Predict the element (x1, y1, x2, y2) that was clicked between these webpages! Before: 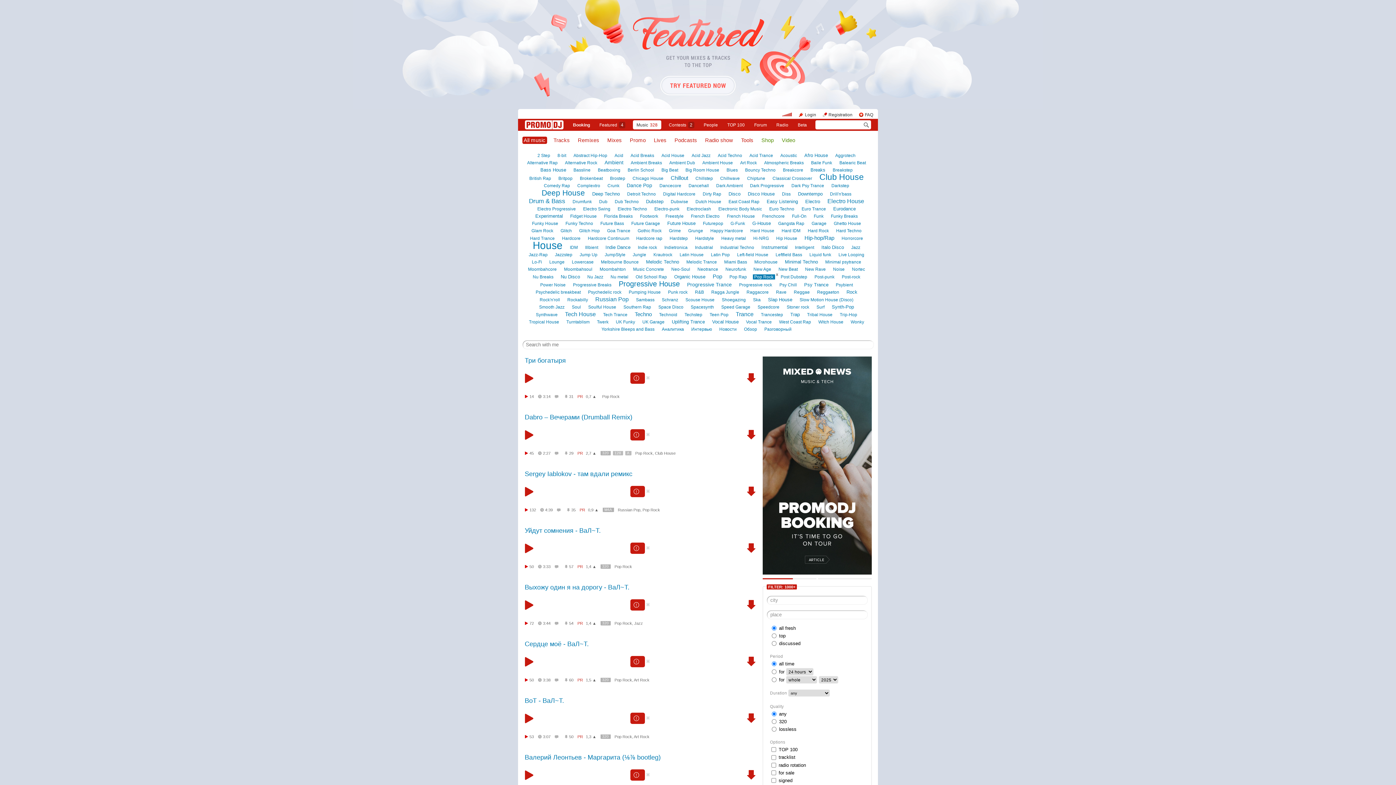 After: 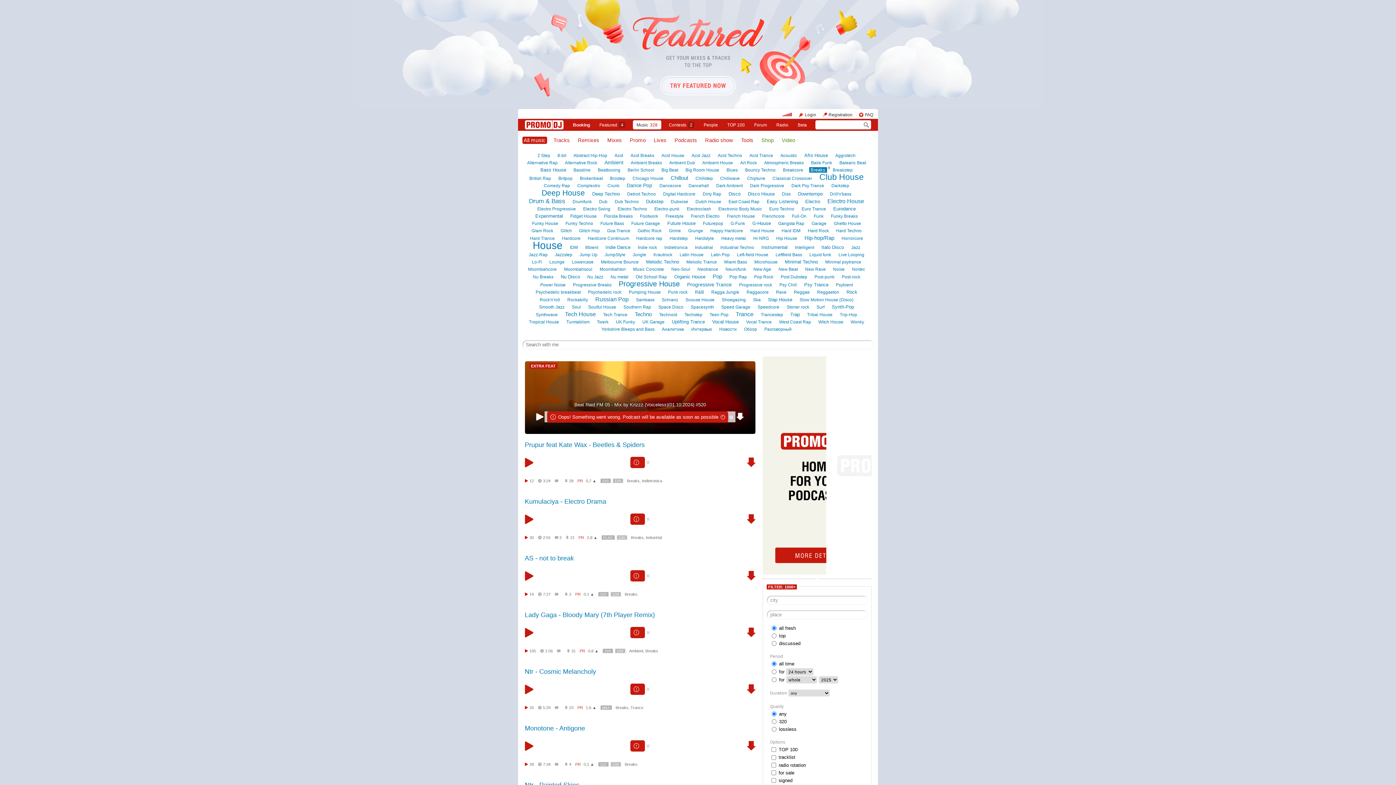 Action: label: Breaks bbox: (809, 167, 827, 172)